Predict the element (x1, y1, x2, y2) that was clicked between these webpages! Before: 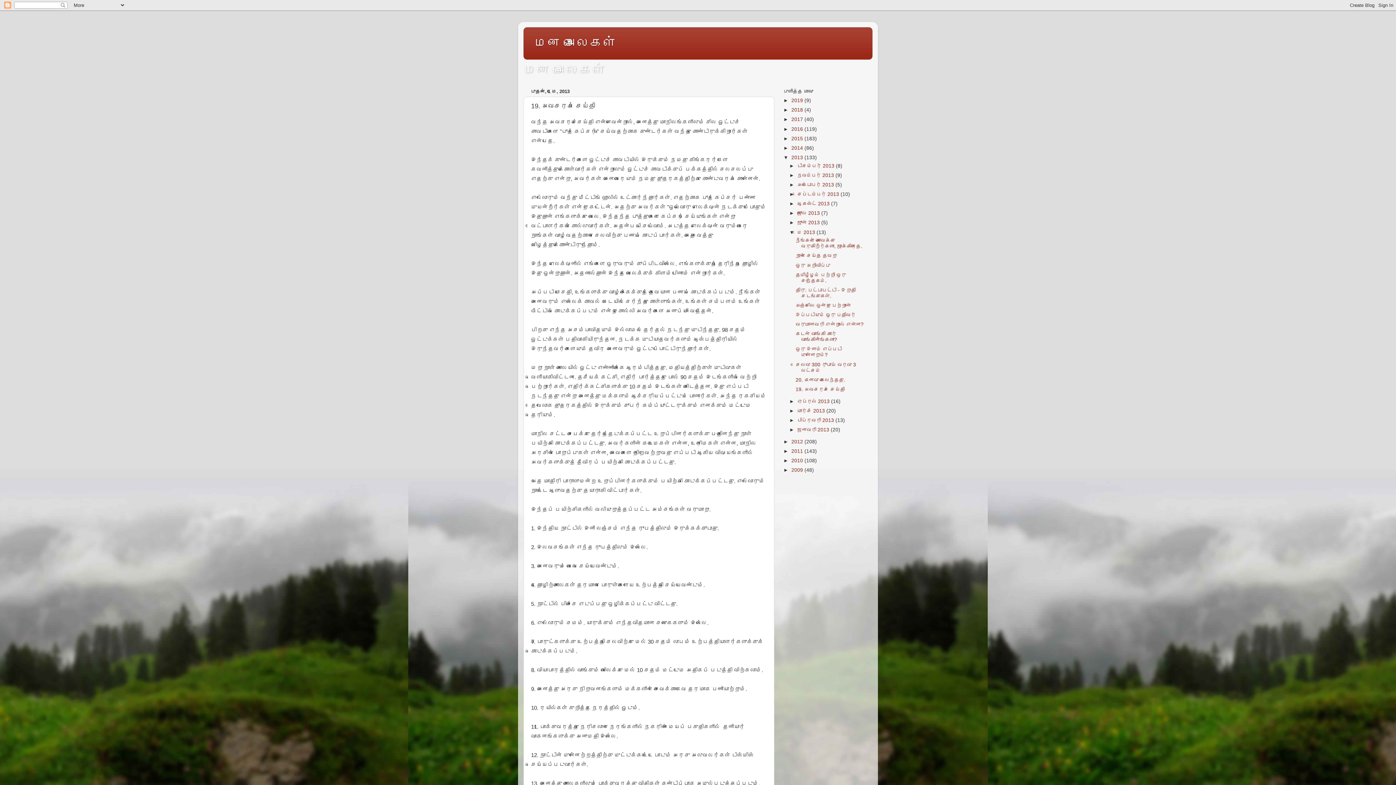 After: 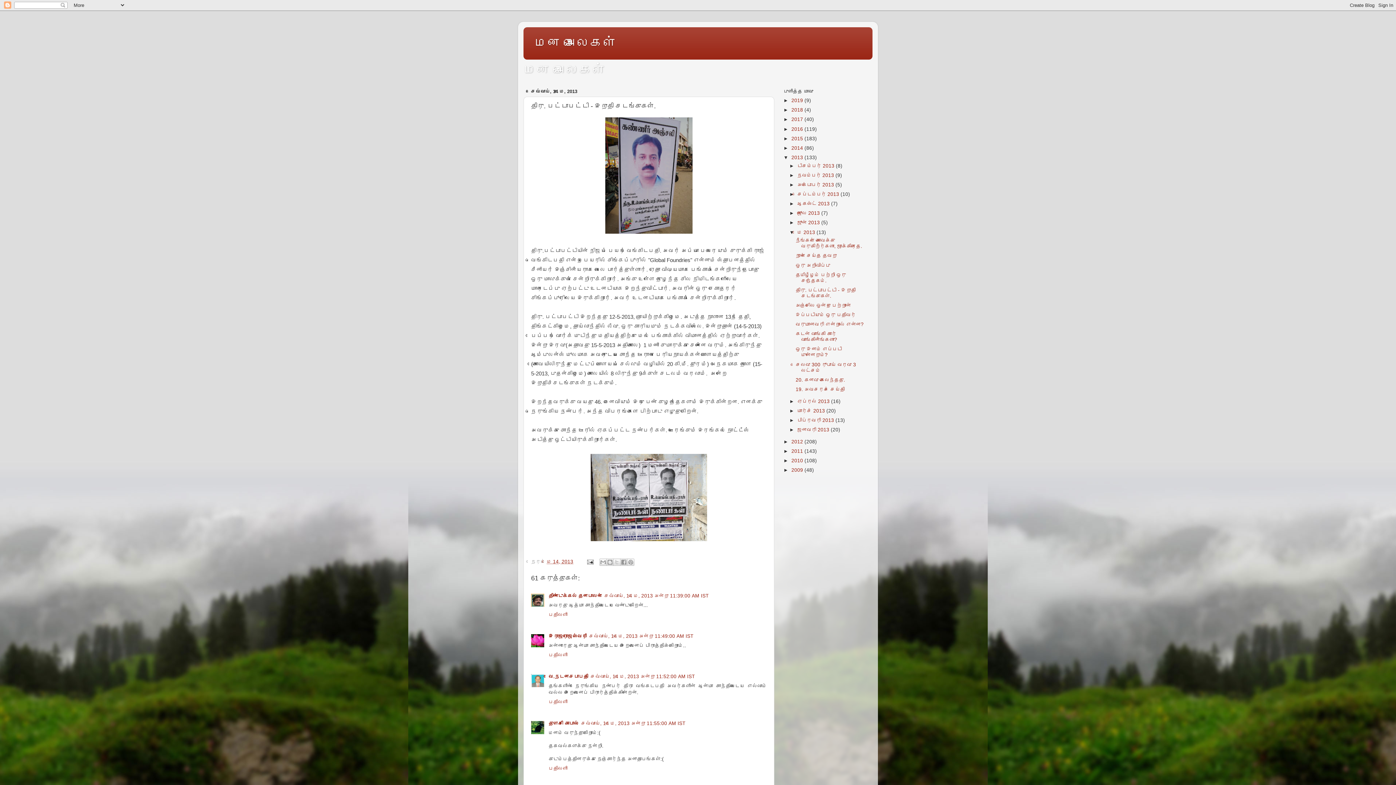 Action: label: திரு. பட்டாபட்டி - இறுதி சடங்குகள். bbox: (795, 287, 855, 298)